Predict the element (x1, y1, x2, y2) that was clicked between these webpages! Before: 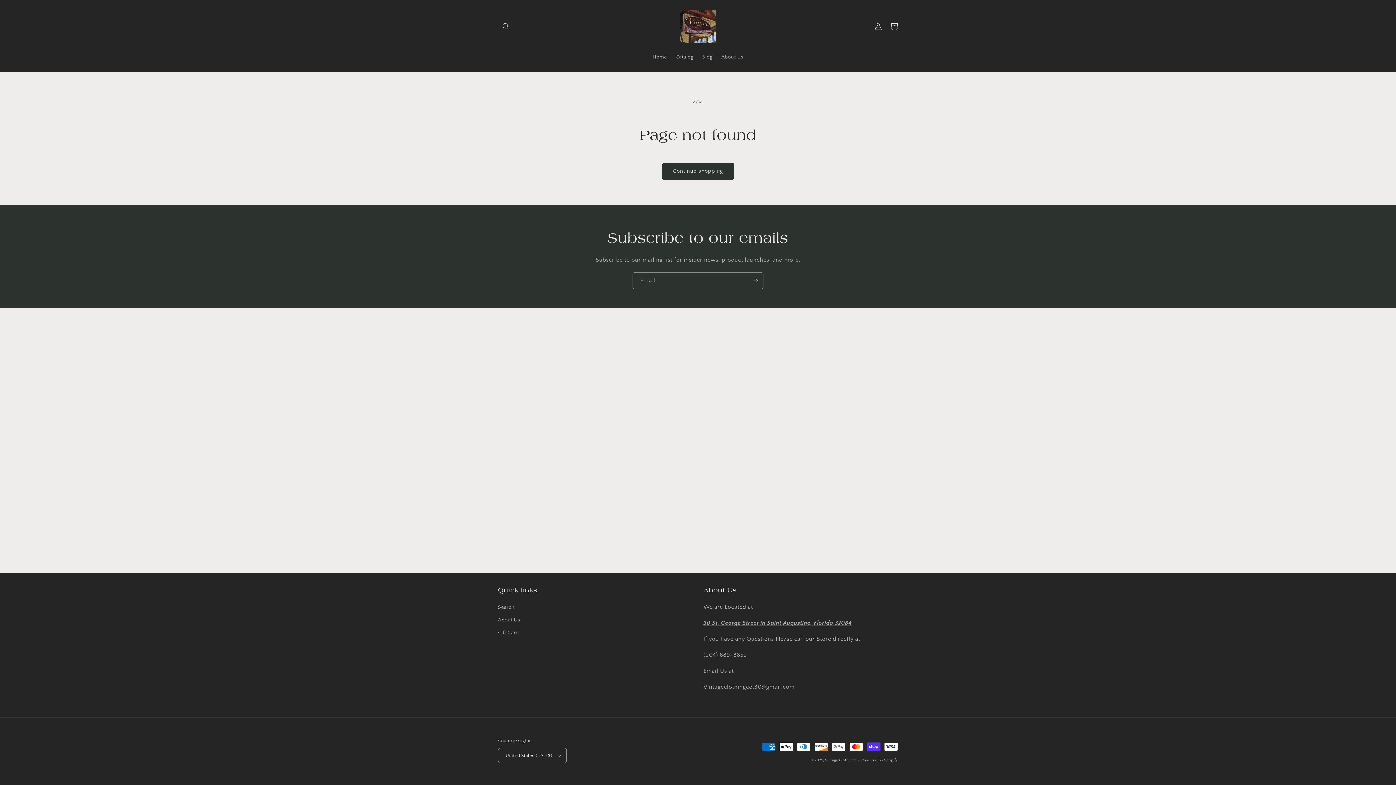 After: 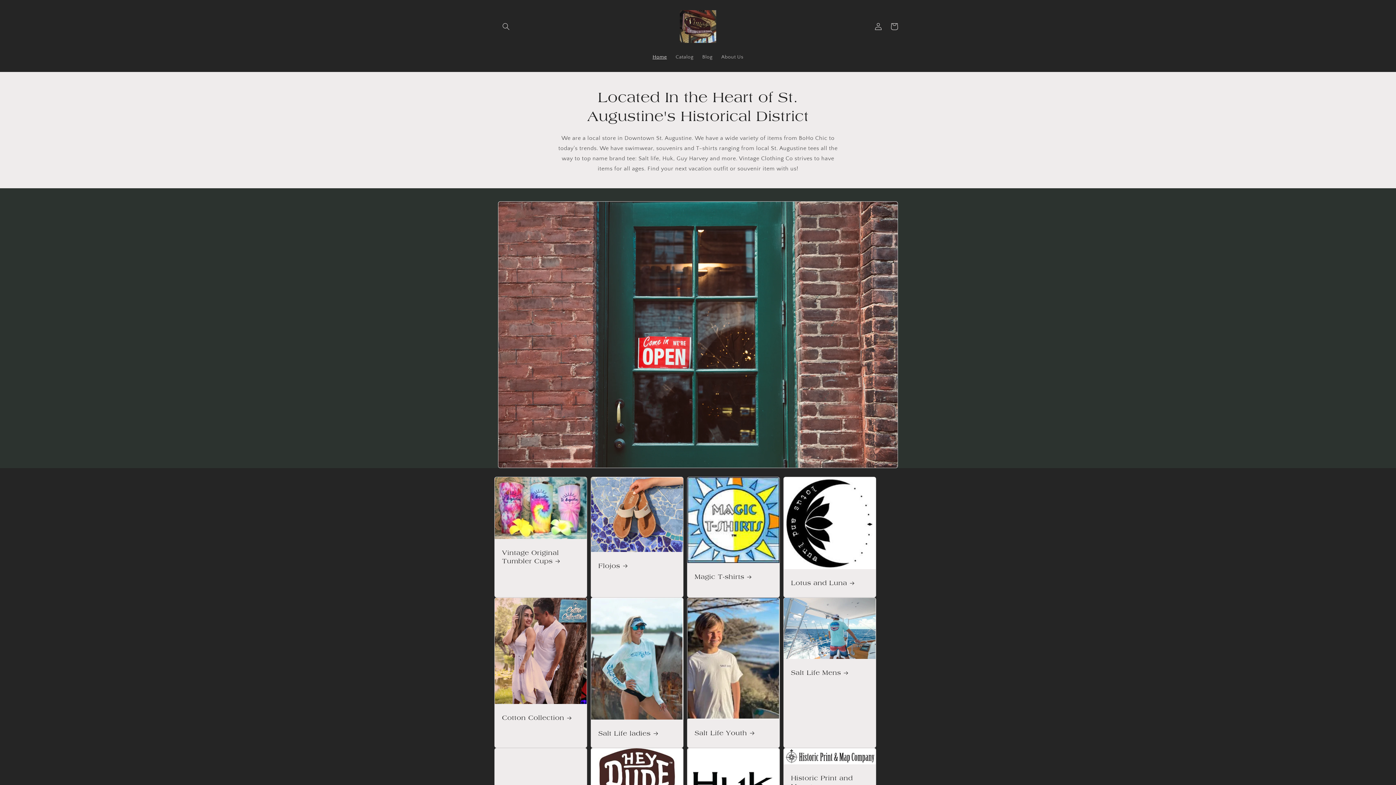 Action: bbox: (677, 7, 719, 45)